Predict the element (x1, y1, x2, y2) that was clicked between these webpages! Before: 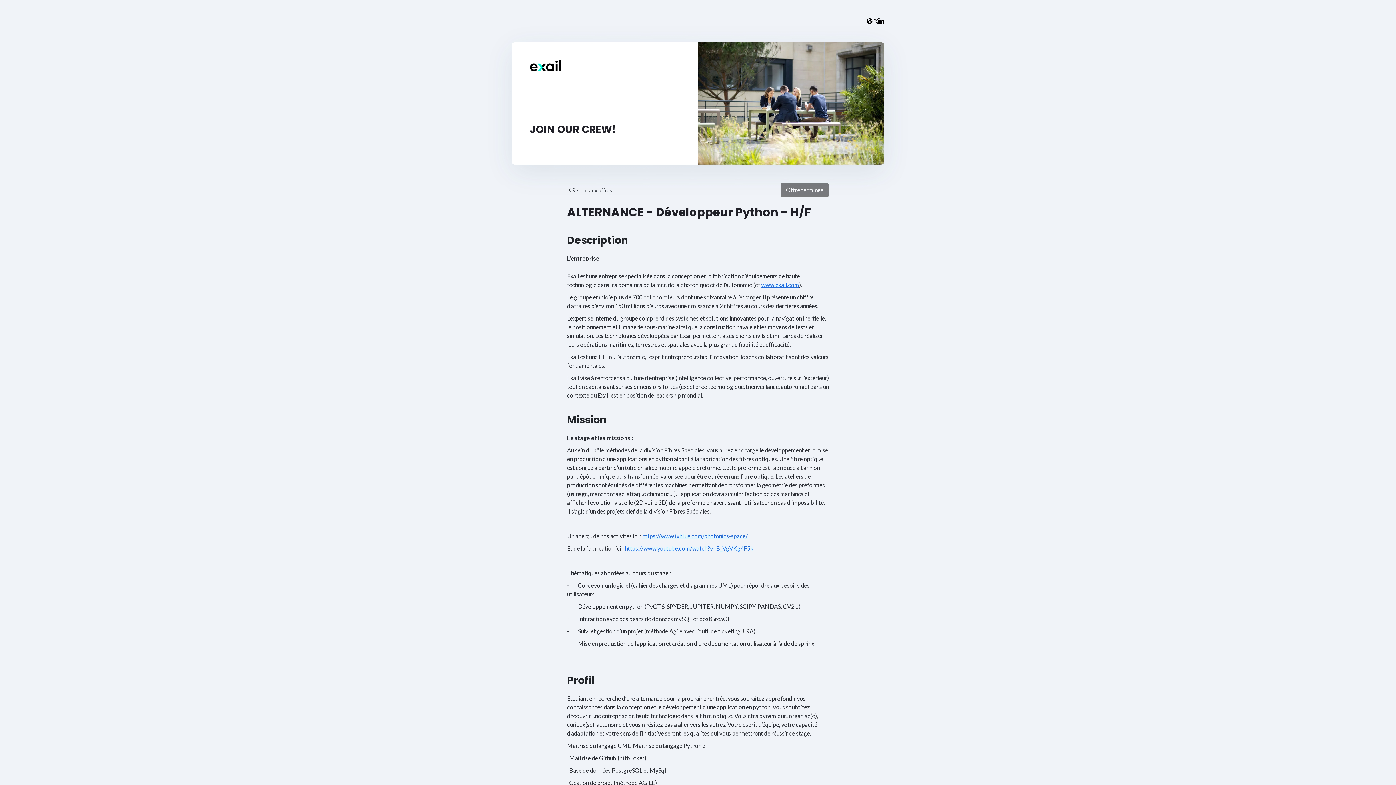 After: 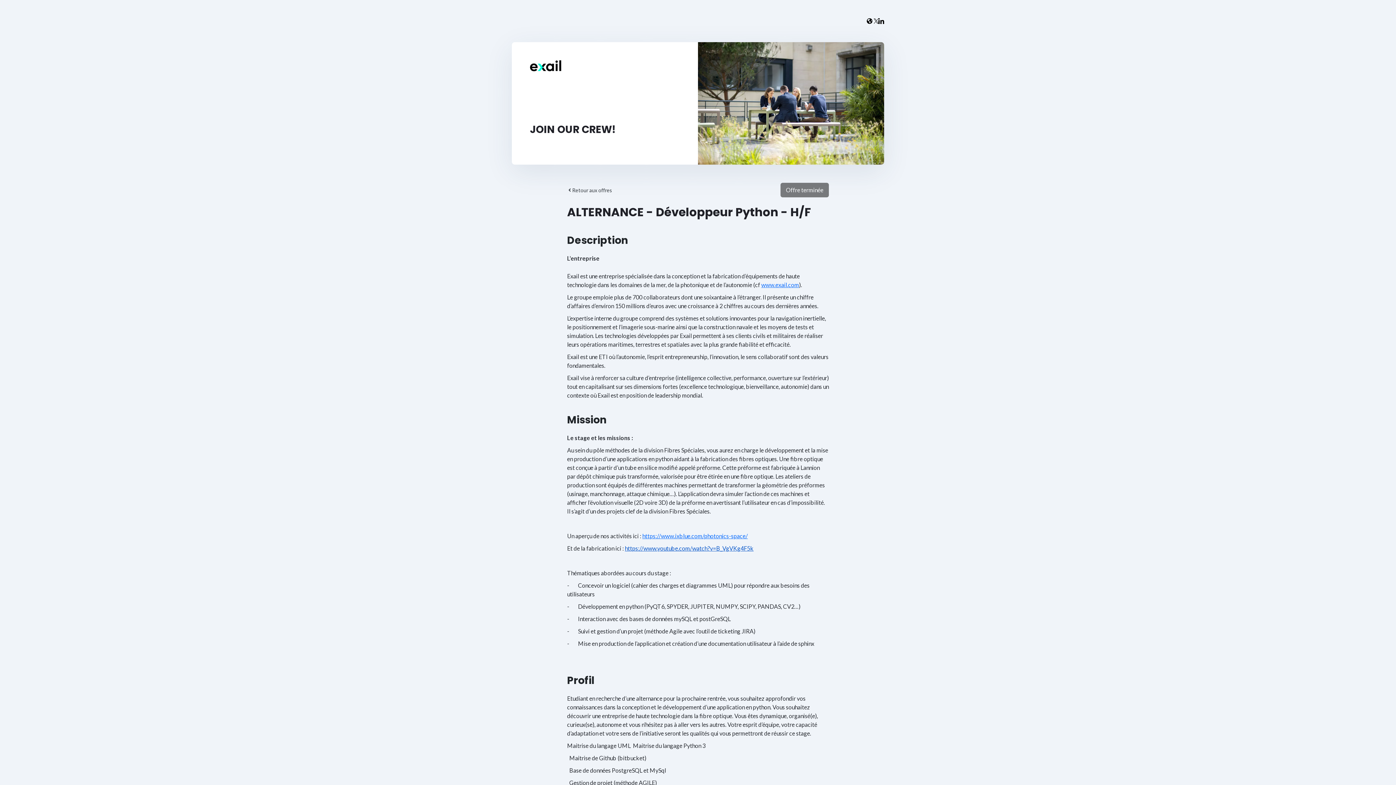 Action: bbox: (625, 545, 753, 552) label: https://www.youtube.com/watch?v=B_VgVKg4F5k